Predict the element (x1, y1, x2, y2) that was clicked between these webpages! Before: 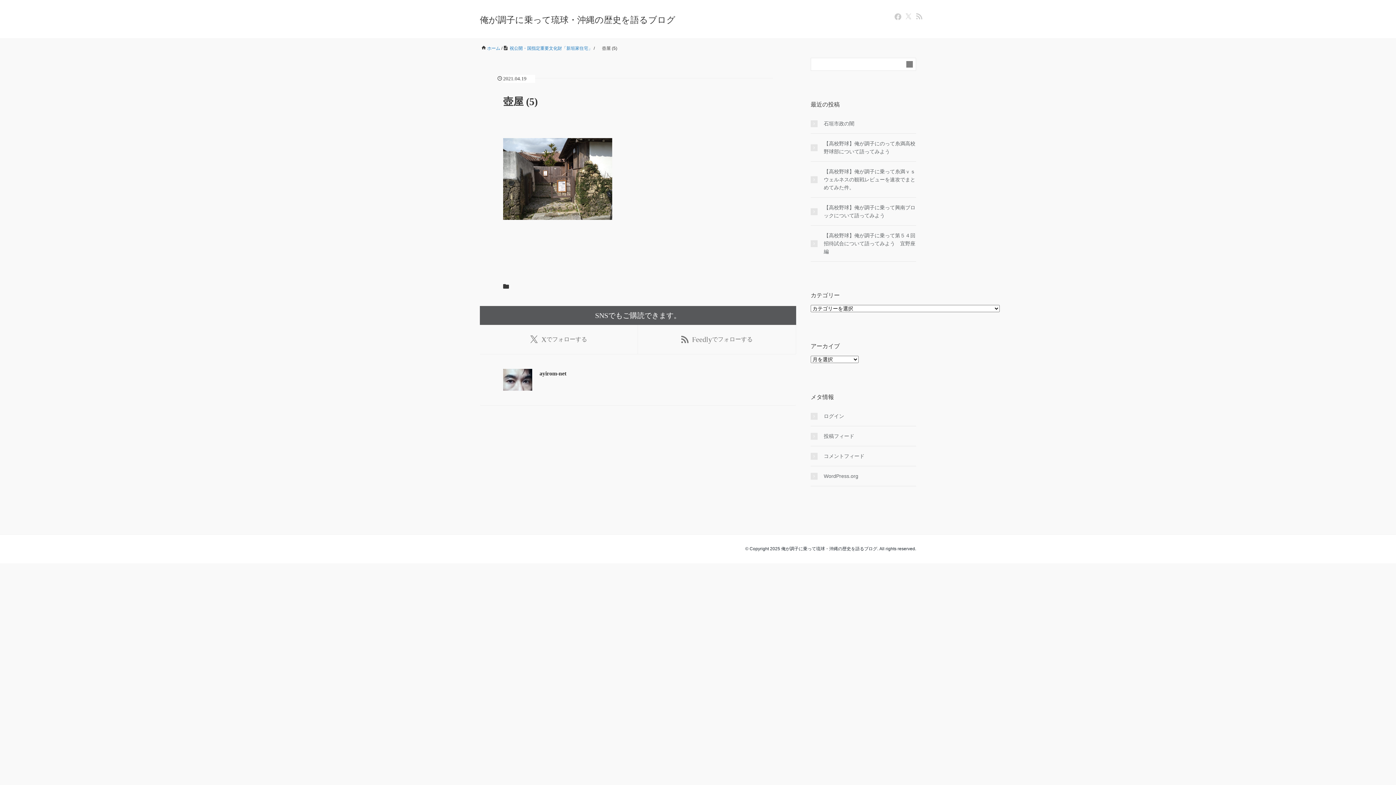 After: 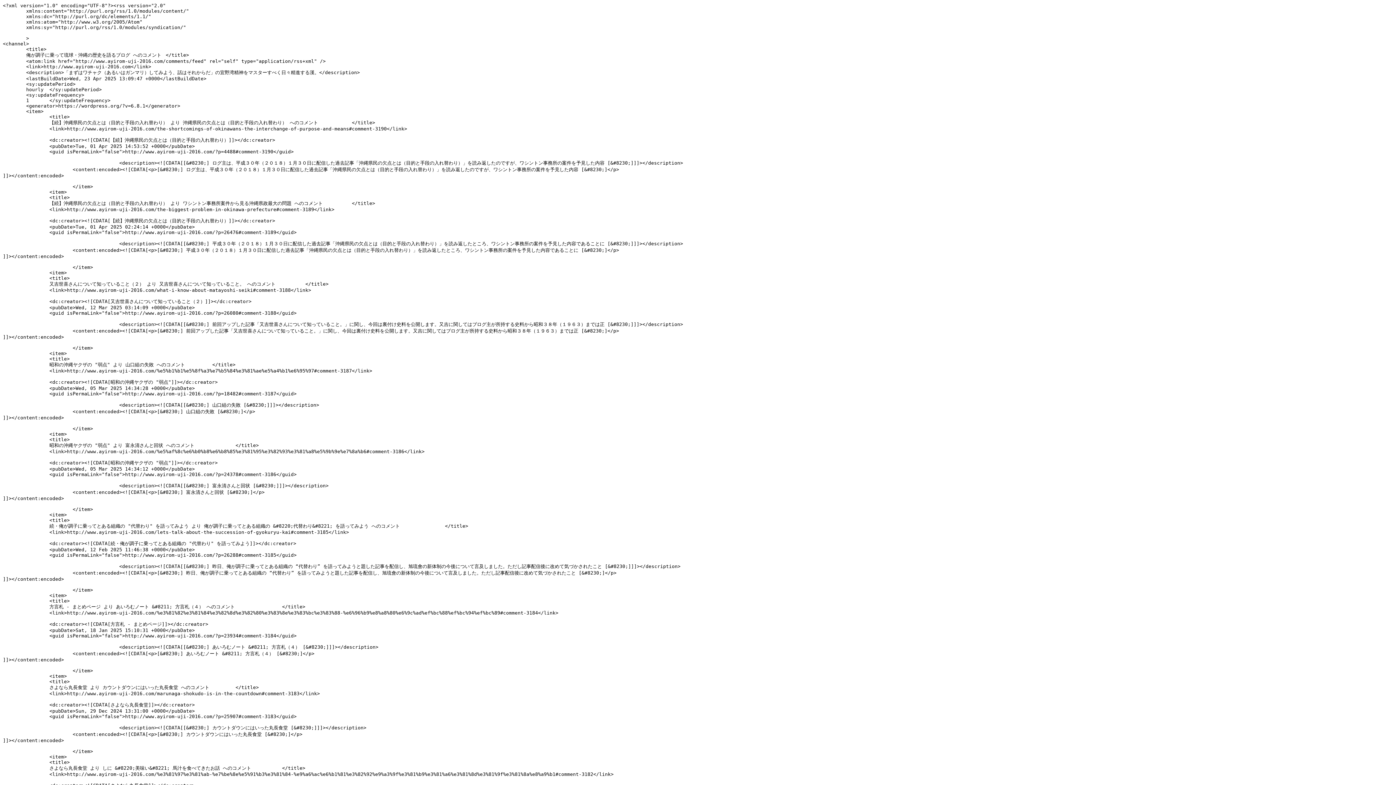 Action: bbox: (810, 452, 916, 460) label: コメントフィード